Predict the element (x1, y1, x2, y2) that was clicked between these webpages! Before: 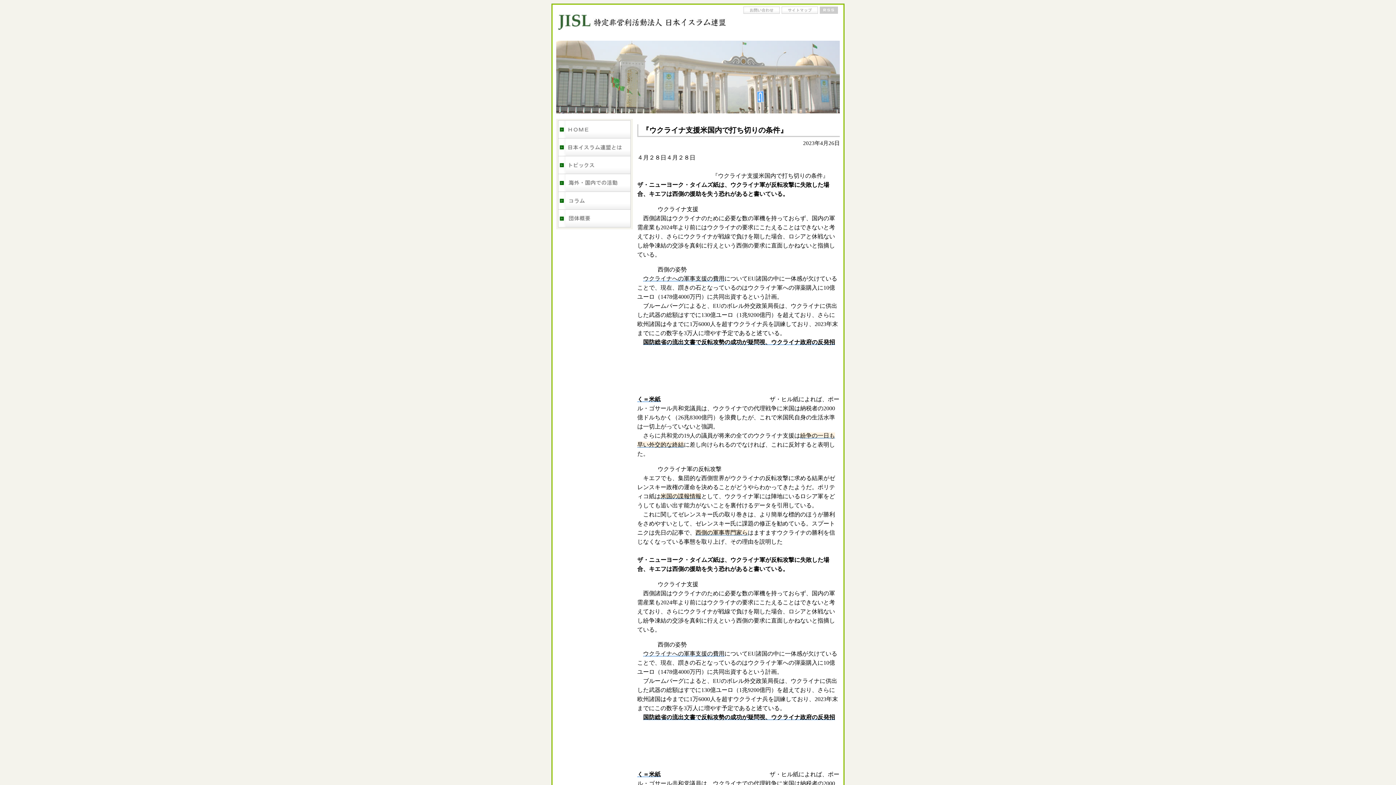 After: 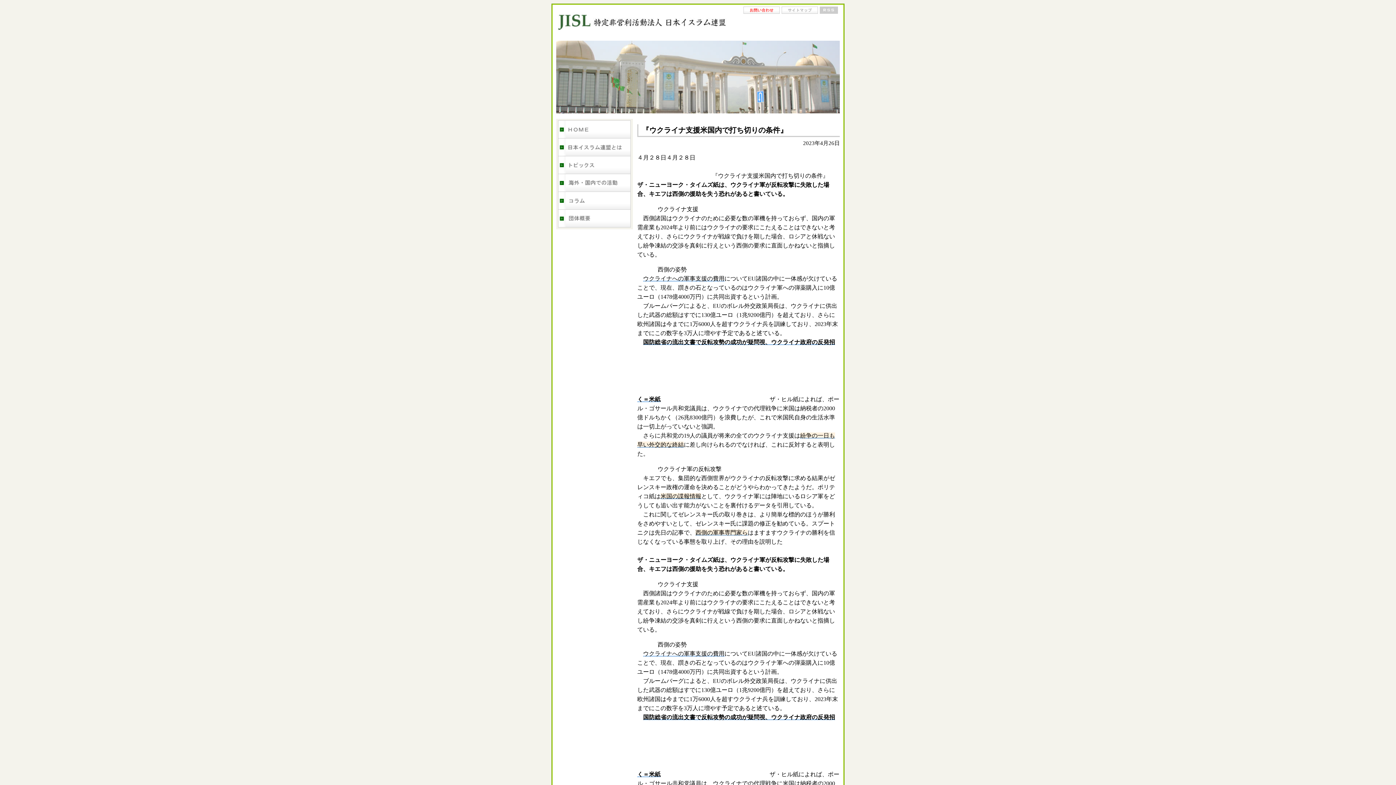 Action: label: 日本イスラム連盟へお問い合わせ bbox: (743, 6, 780, 13)